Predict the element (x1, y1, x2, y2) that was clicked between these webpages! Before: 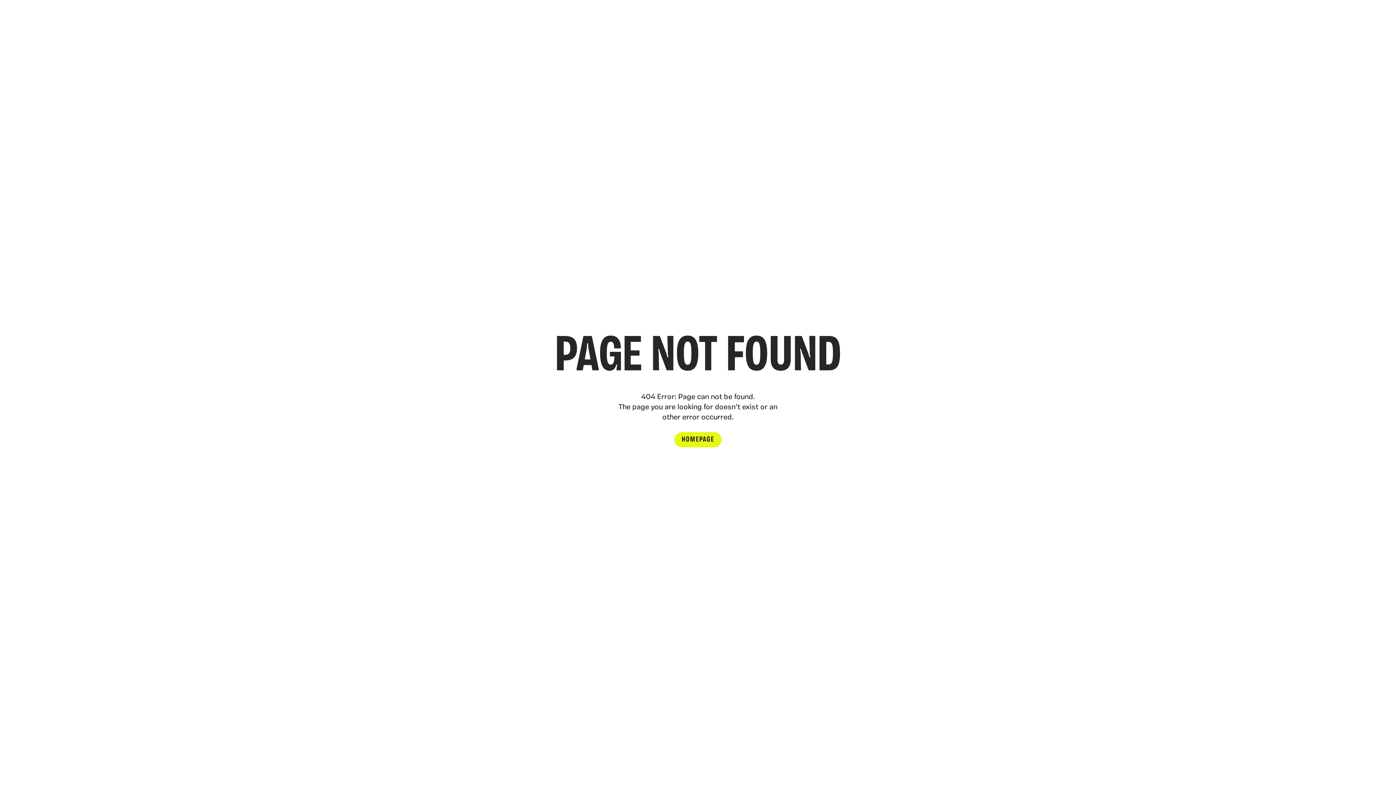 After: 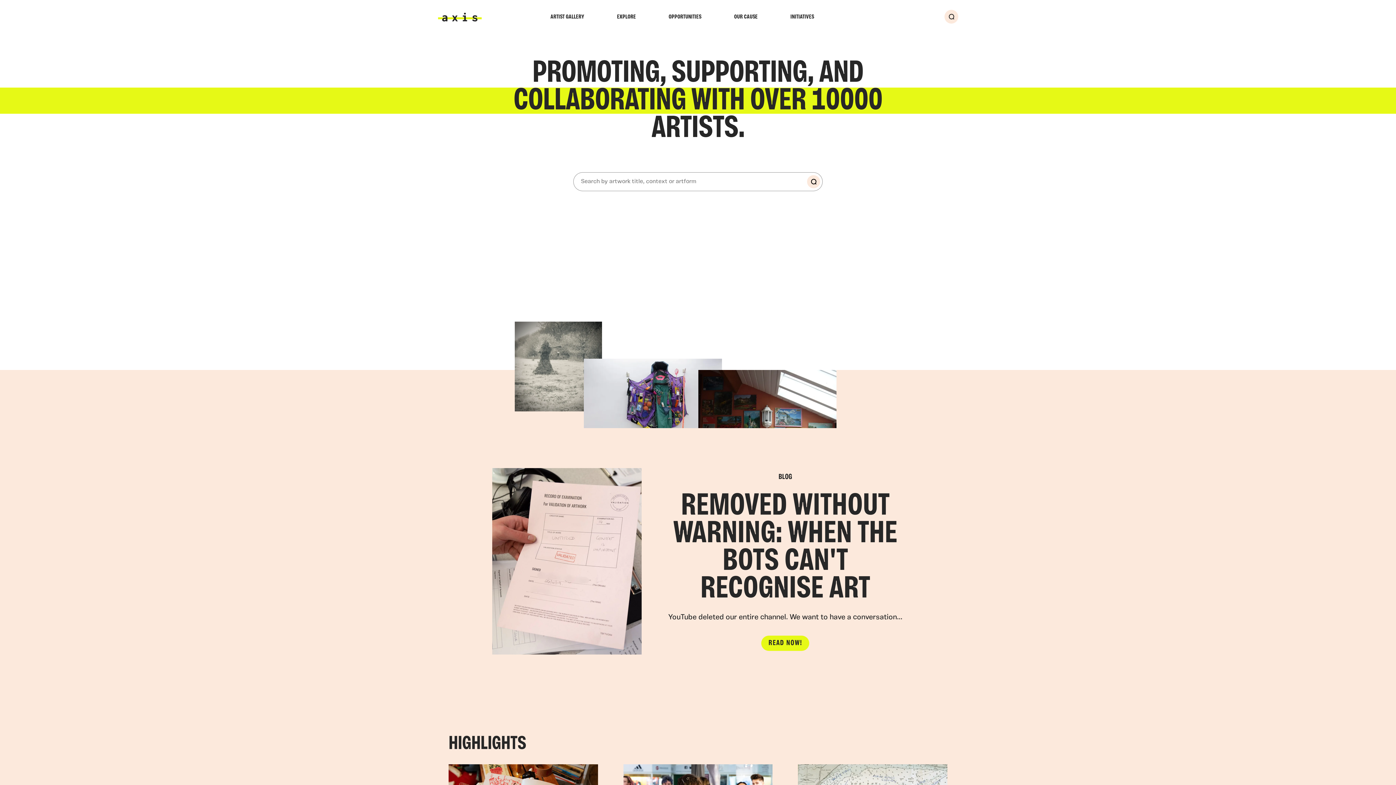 Action: label: HOMEPAGE bbox: (674, 432, 721, 447)